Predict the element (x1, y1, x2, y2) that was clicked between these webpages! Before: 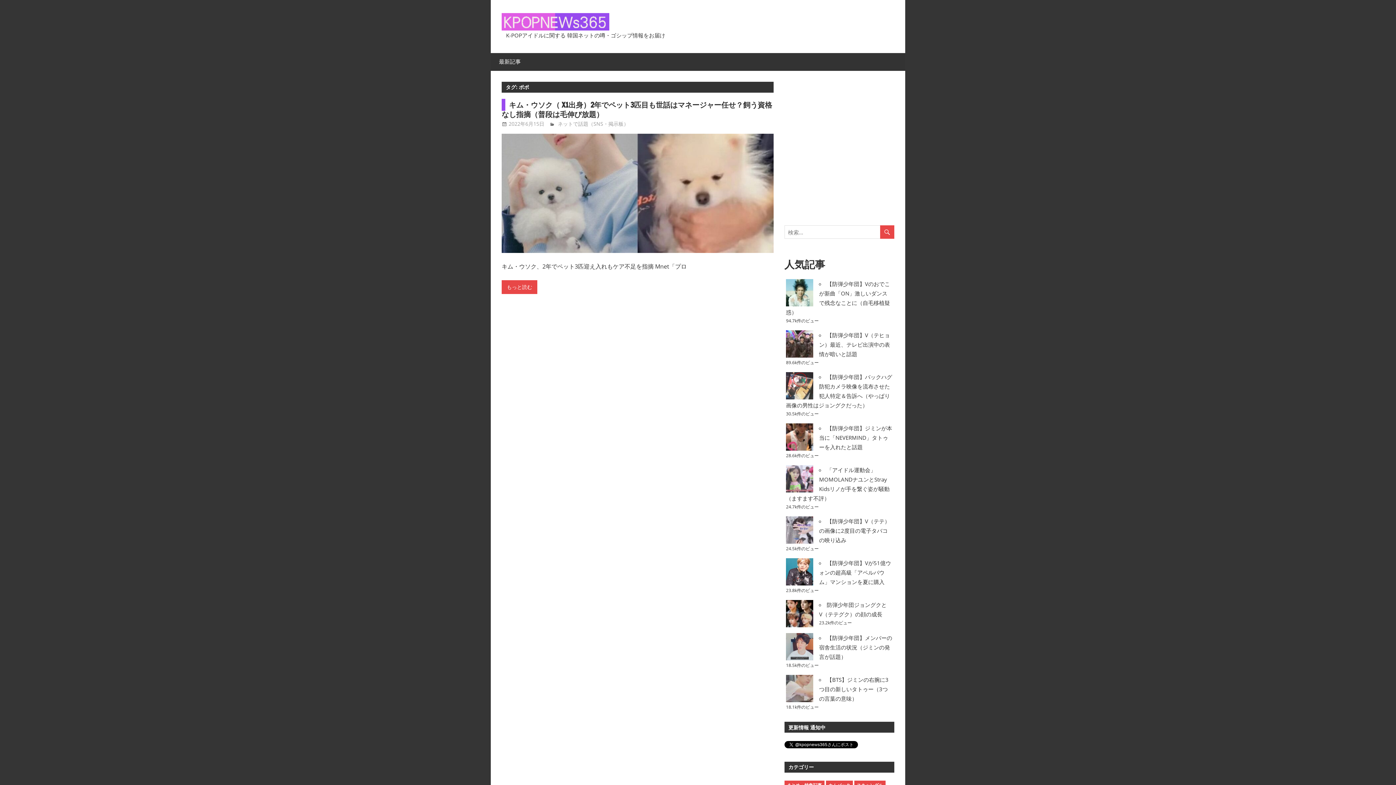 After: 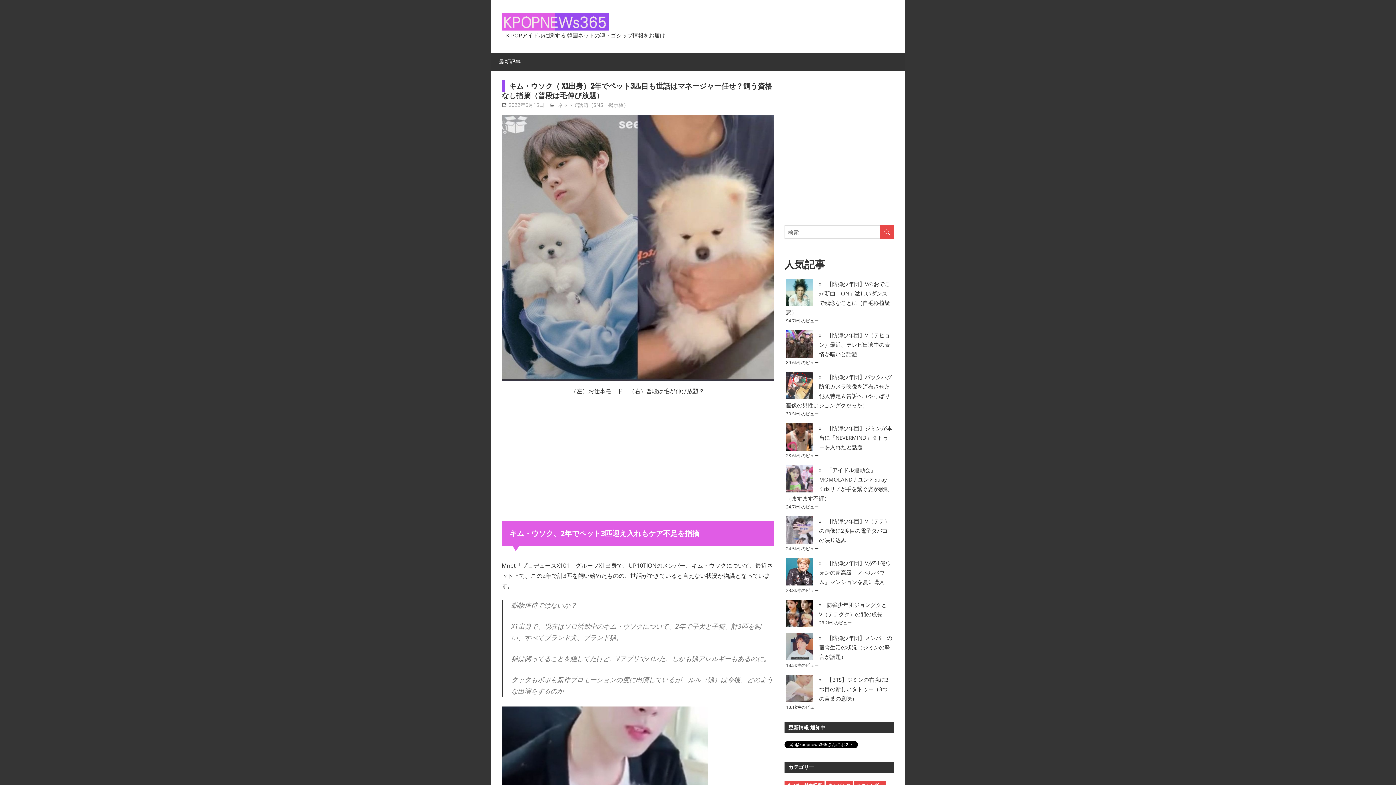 Action: label: キム・ウソク（ X1出身）2年でペット3匹目も世話はマネージャー任せ？飼う資格なし指摘（普段は毛伸び放題） bbox: (501, 99, 772, 119)